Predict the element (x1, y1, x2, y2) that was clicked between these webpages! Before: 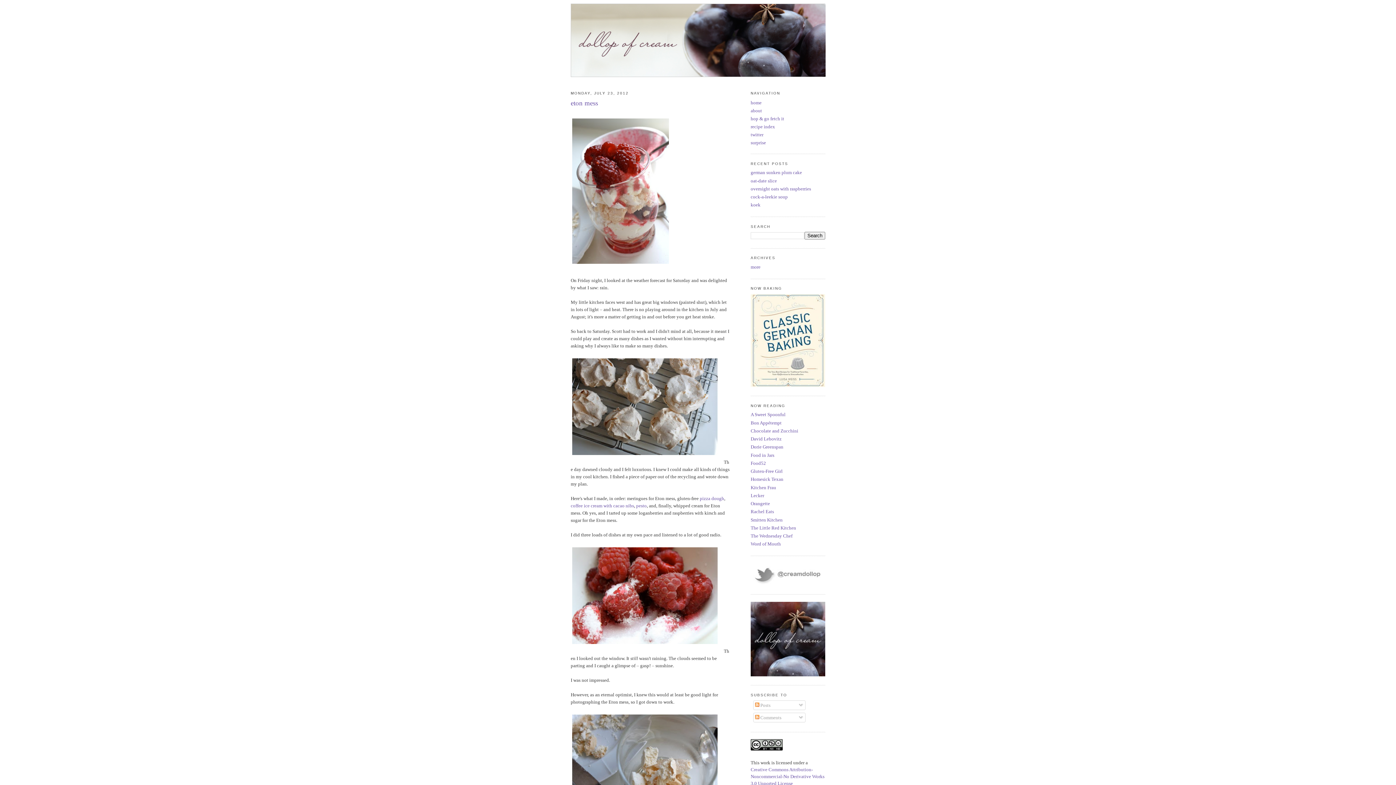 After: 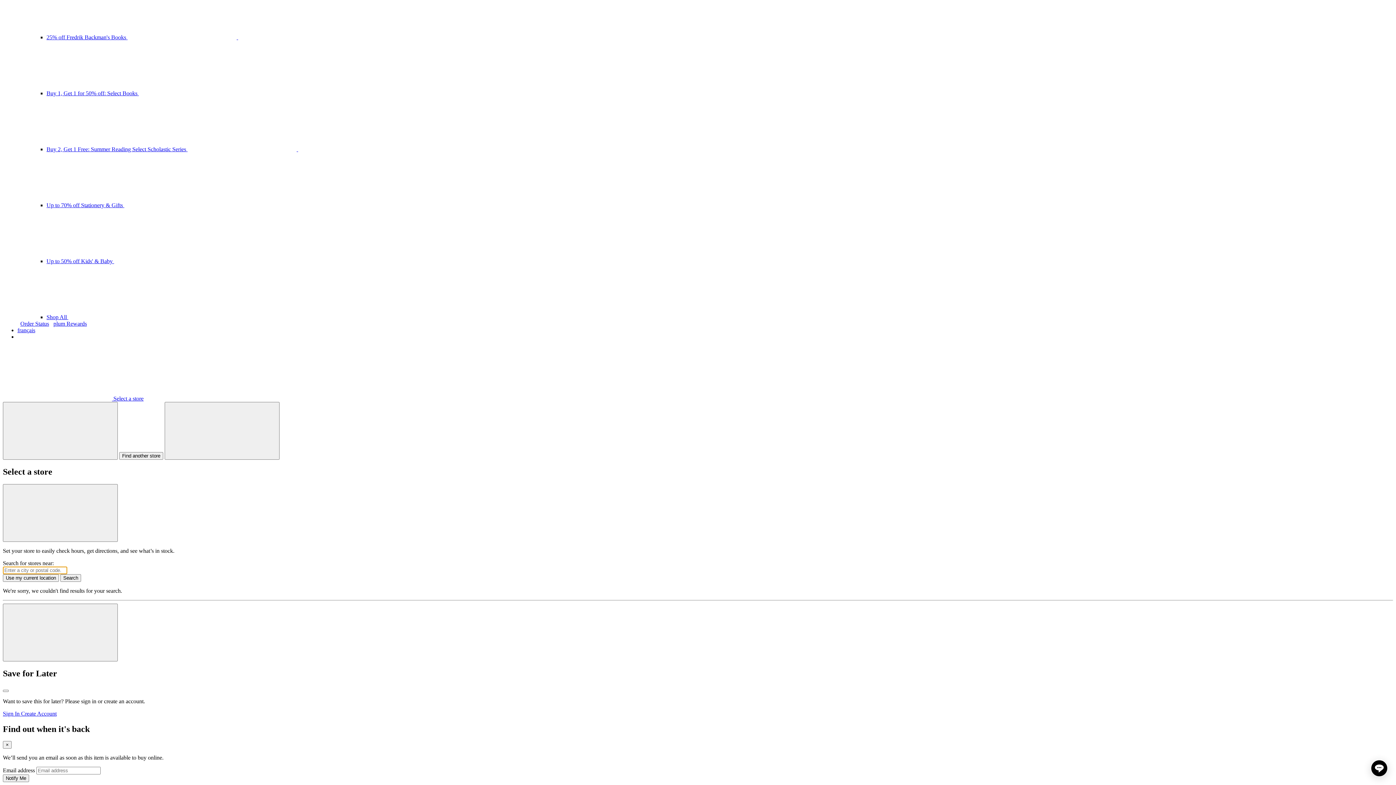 Action: bbox: (750, 382, 825, 388)